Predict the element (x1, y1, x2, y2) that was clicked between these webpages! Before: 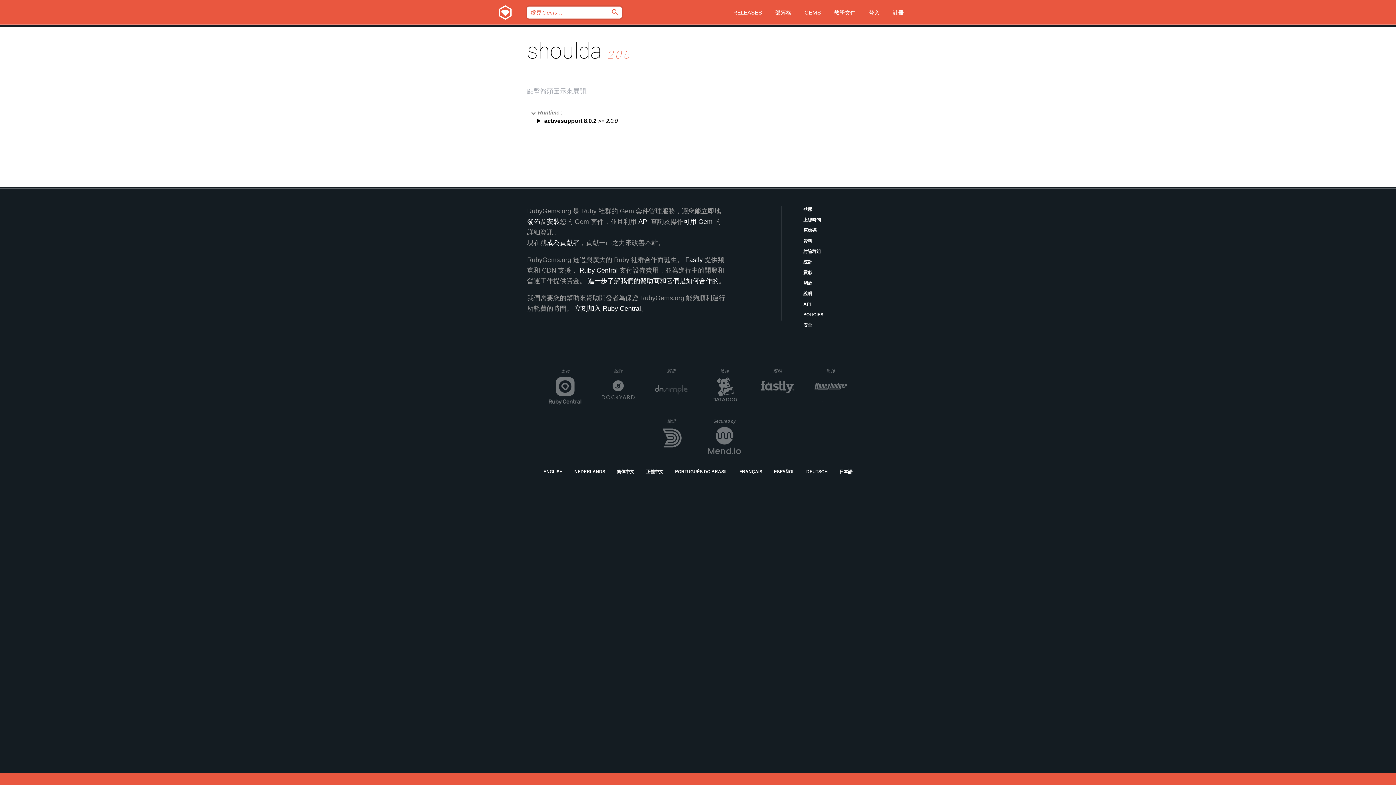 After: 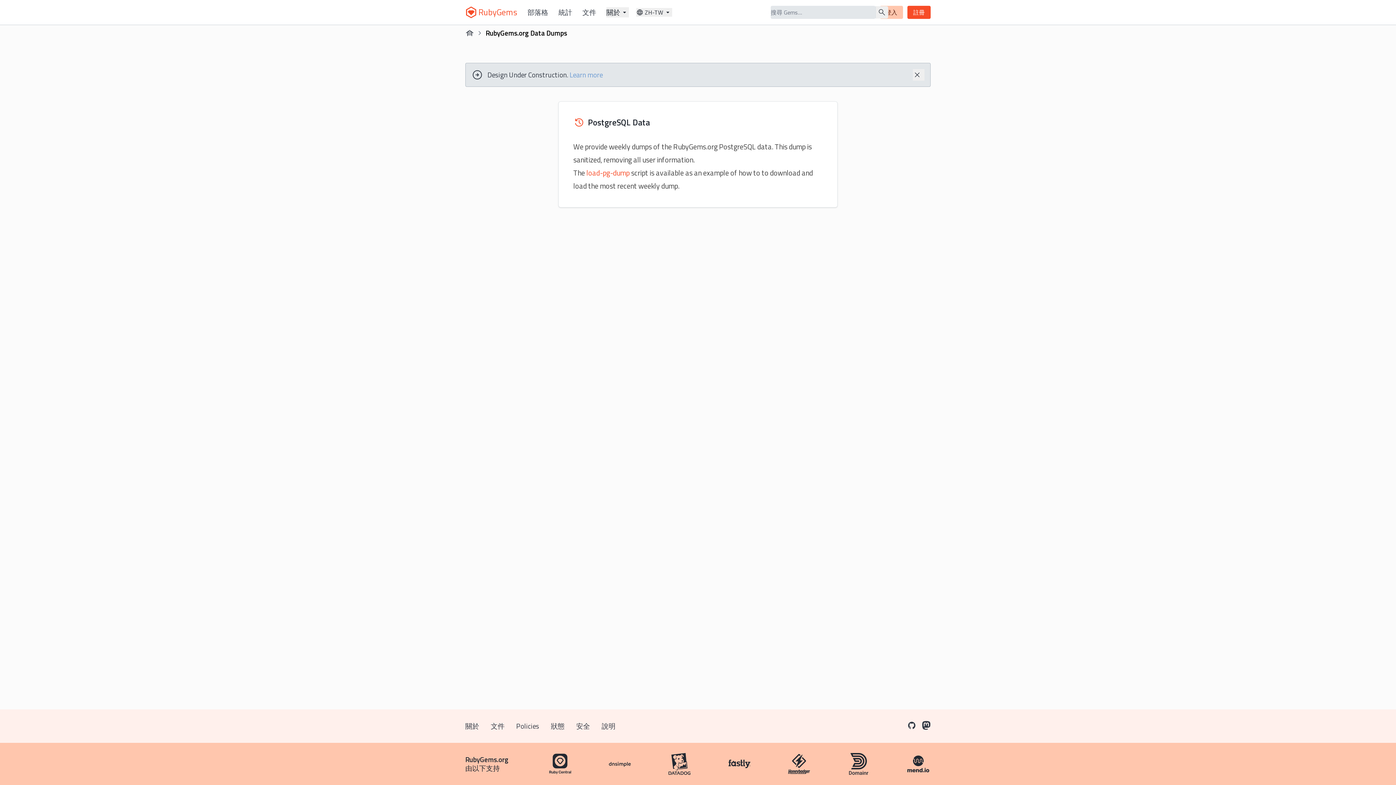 Action: label: 資料 bbox: (803, 237, 869, 244)